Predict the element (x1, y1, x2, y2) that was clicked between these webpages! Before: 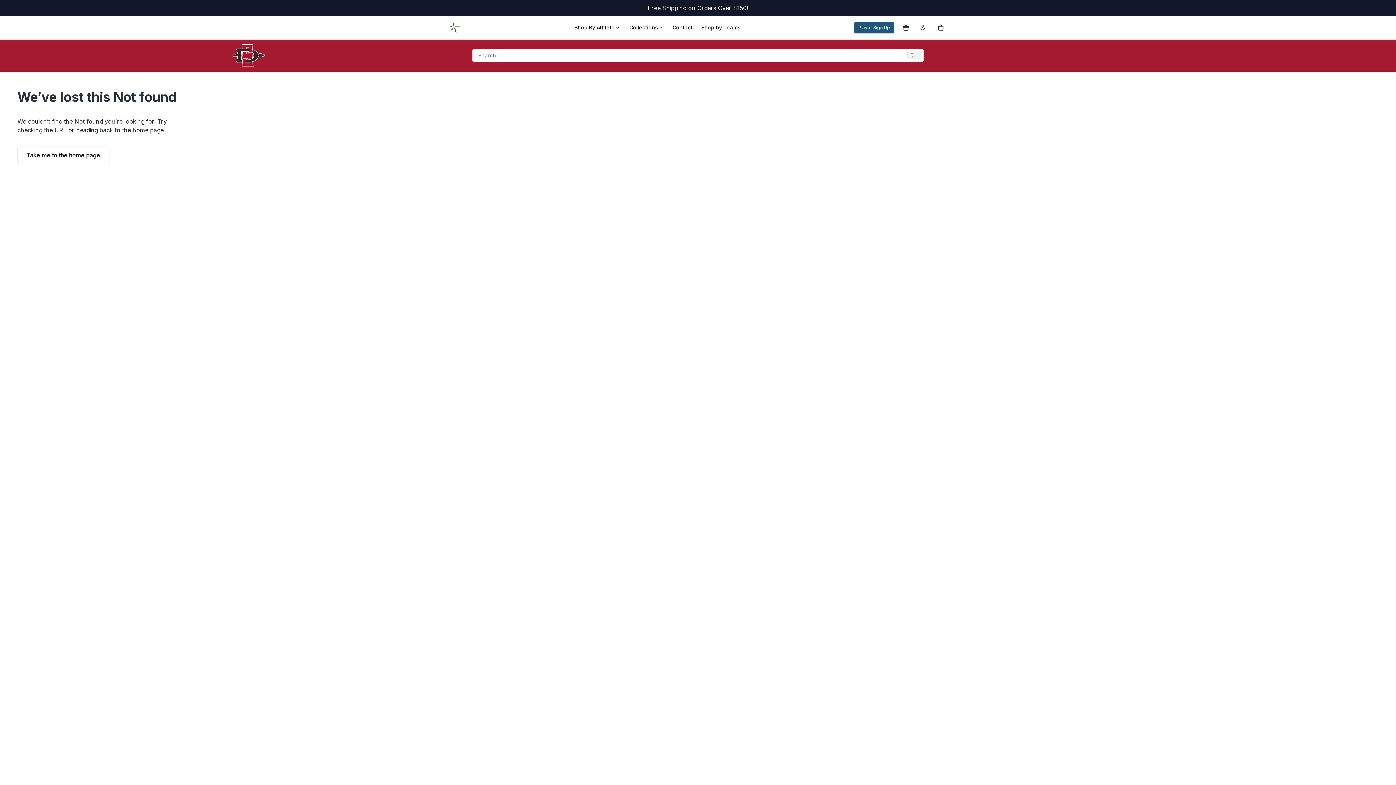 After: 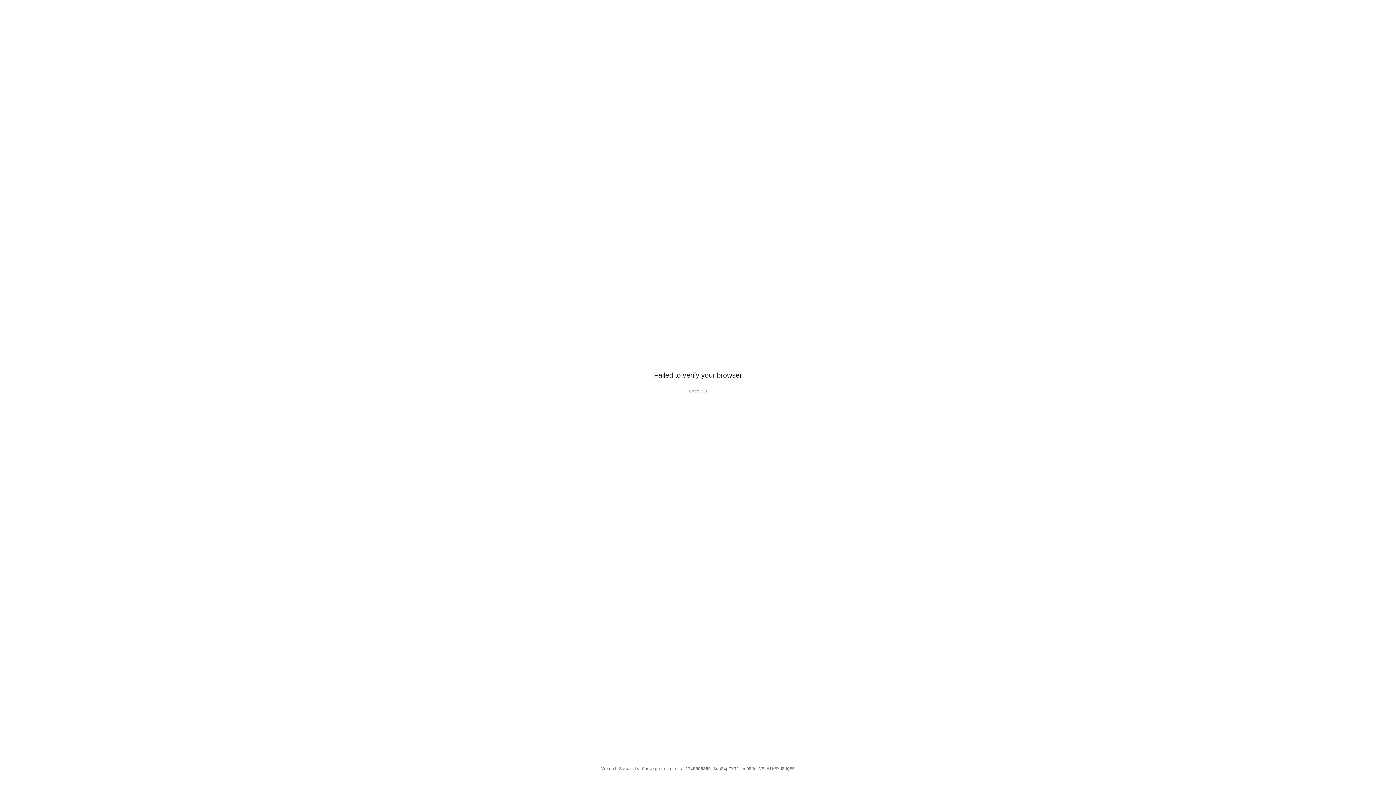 Action: bbox: (672, 24, 692, 31) label: Contact